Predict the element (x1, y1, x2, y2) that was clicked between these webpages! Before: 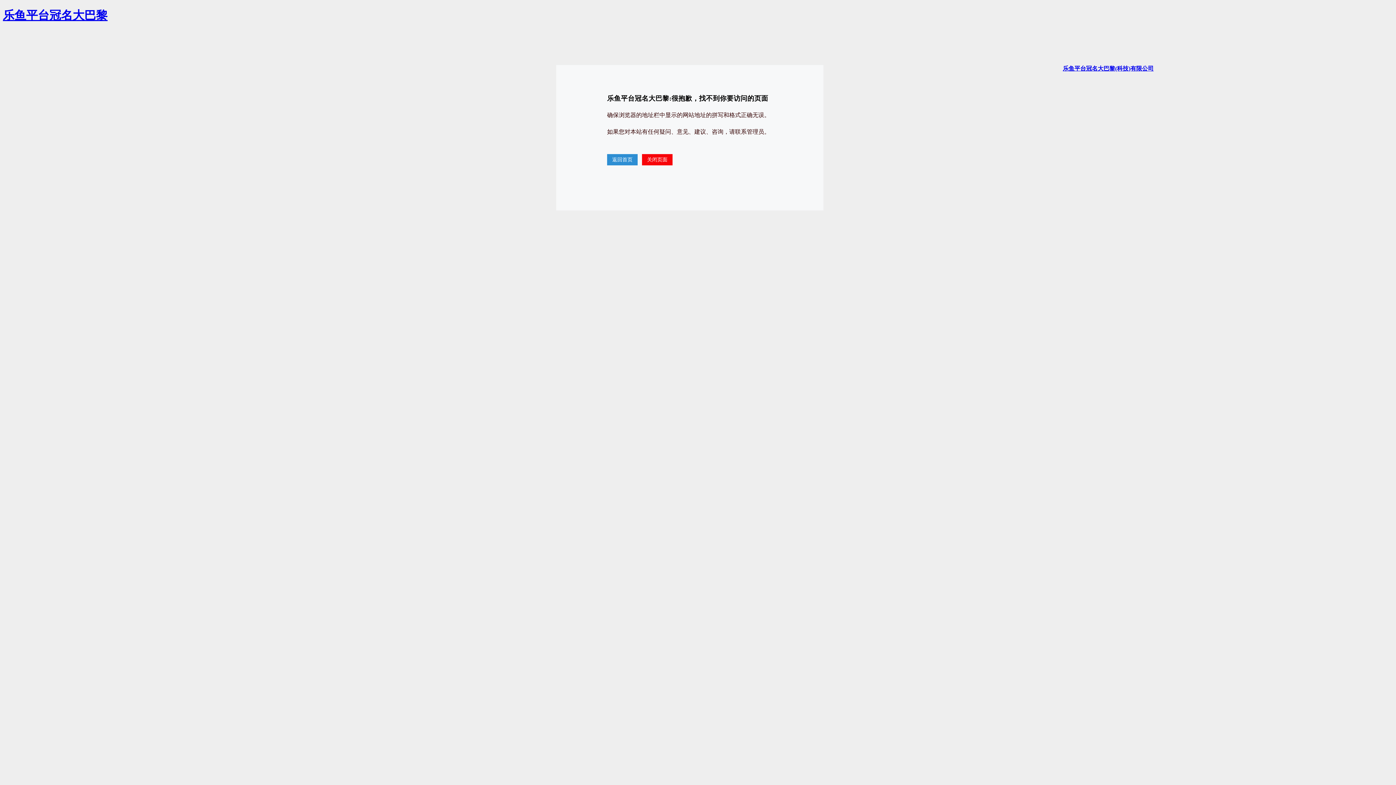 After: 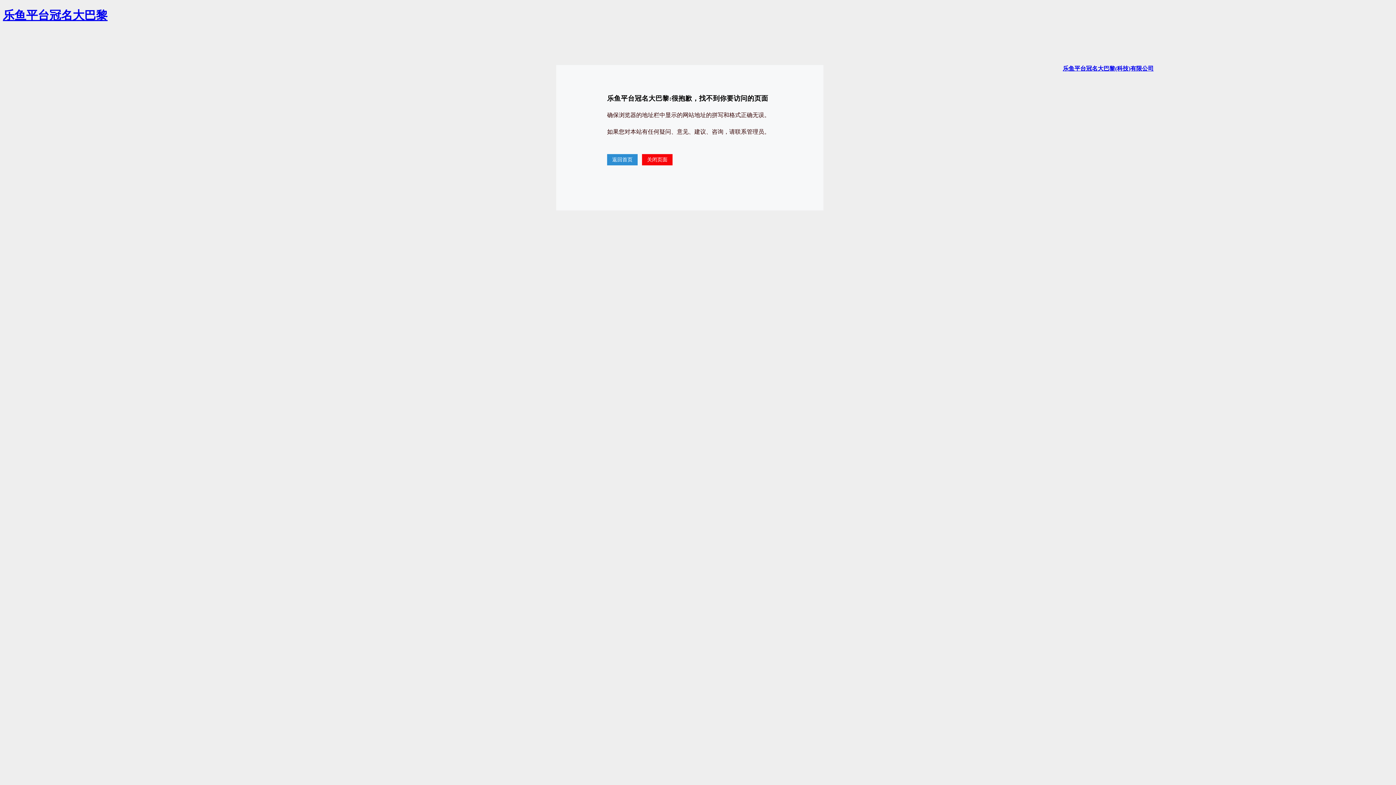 Action: label: 关闭页面 bbox: (642, 154, 672, 165)